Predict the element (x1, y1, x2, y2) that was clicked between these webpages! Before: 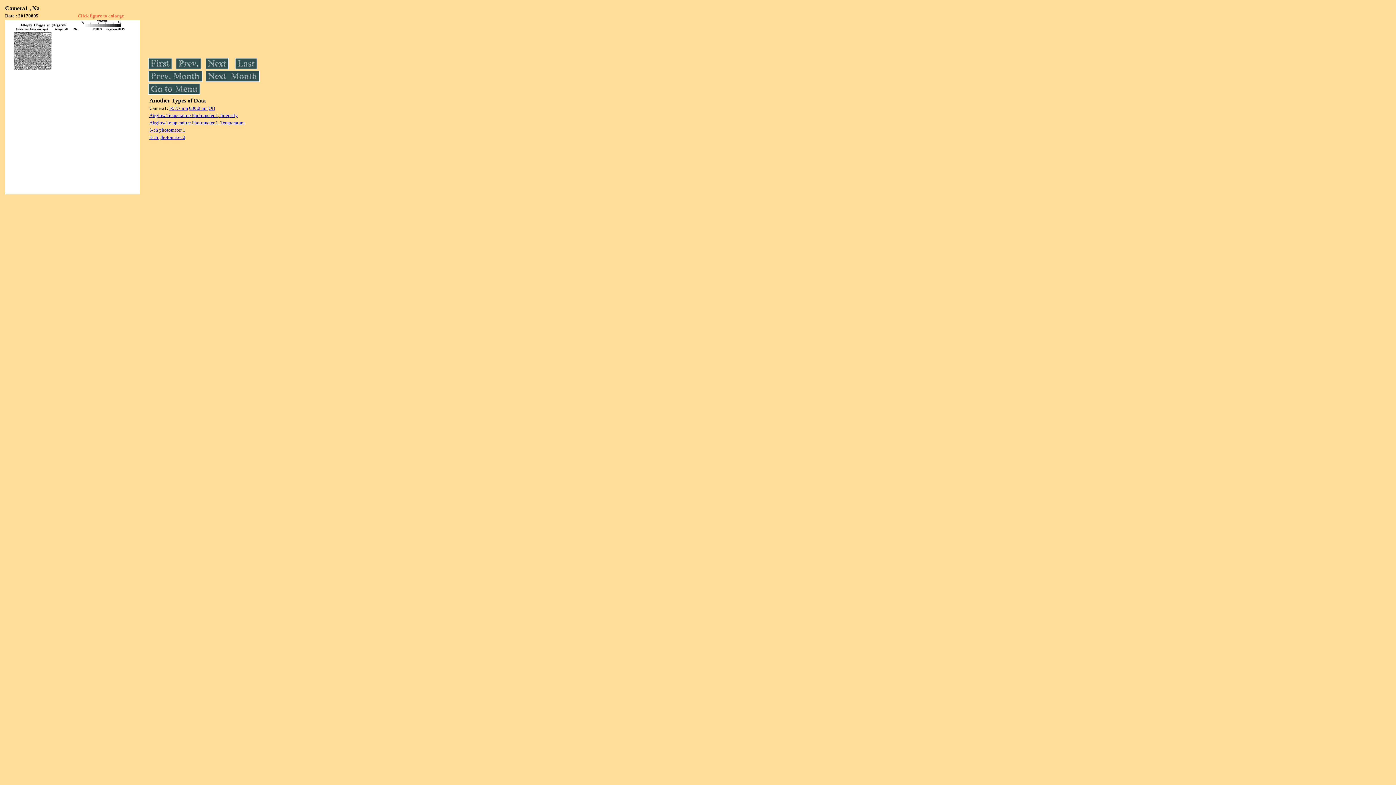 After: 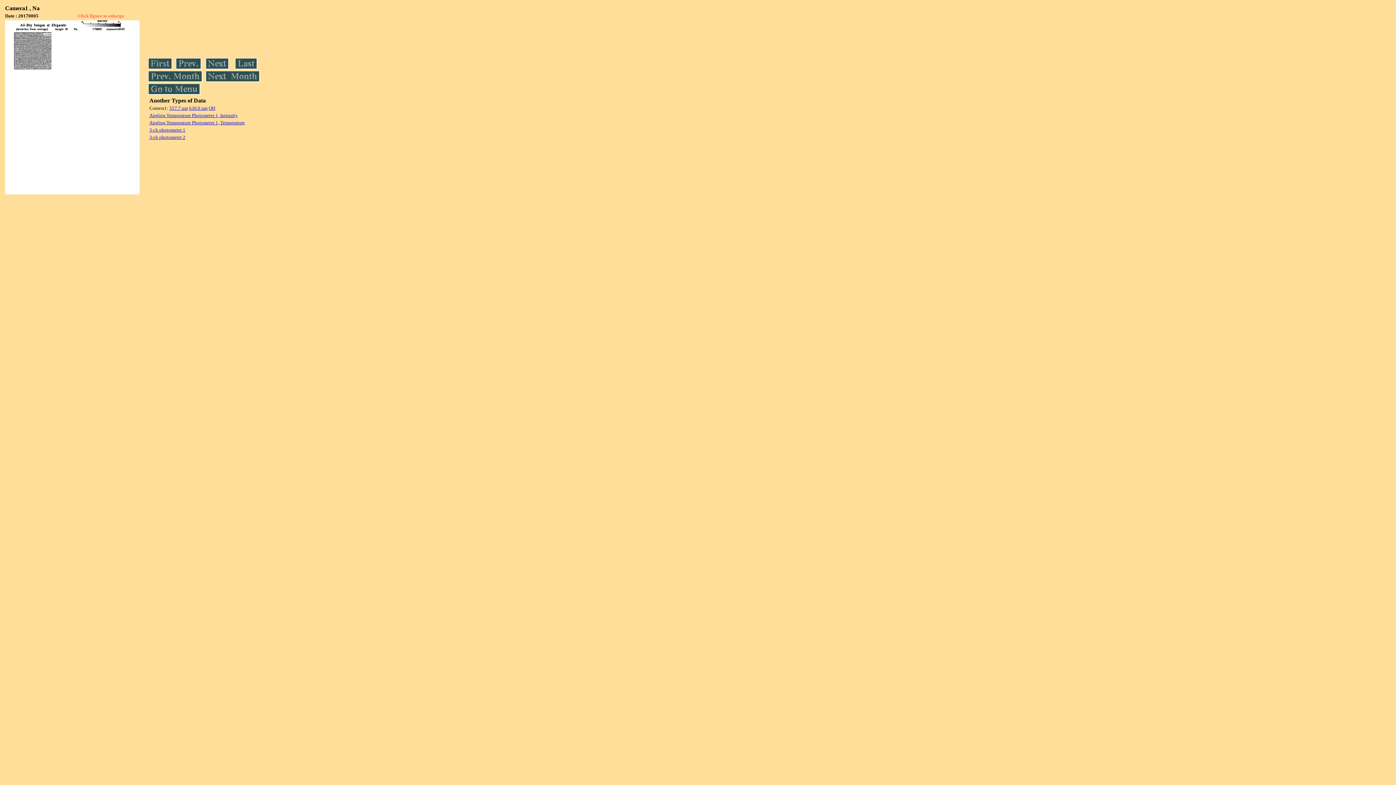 Action: bbox: (149, 112, 237, 118) label: Airglow Temperature Photometer 1, Intensity